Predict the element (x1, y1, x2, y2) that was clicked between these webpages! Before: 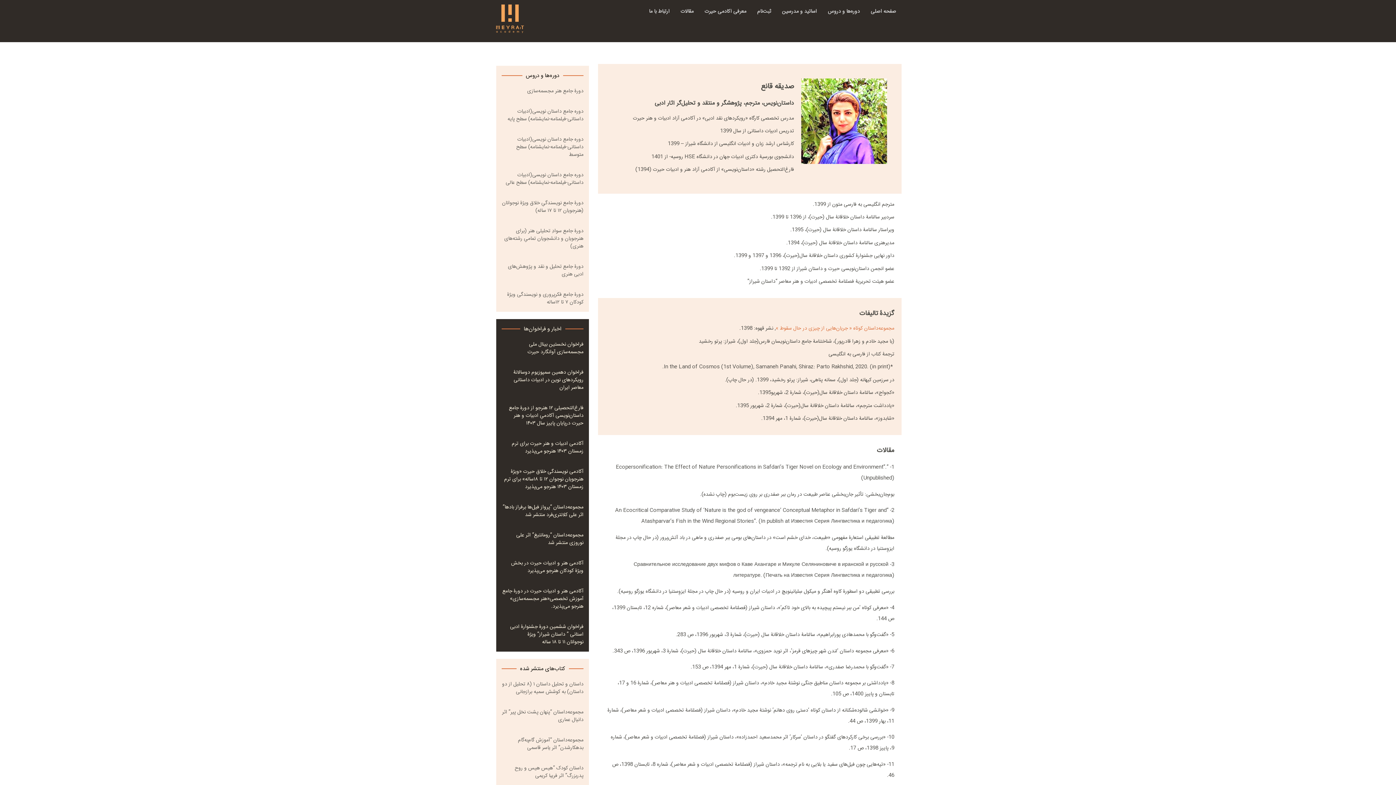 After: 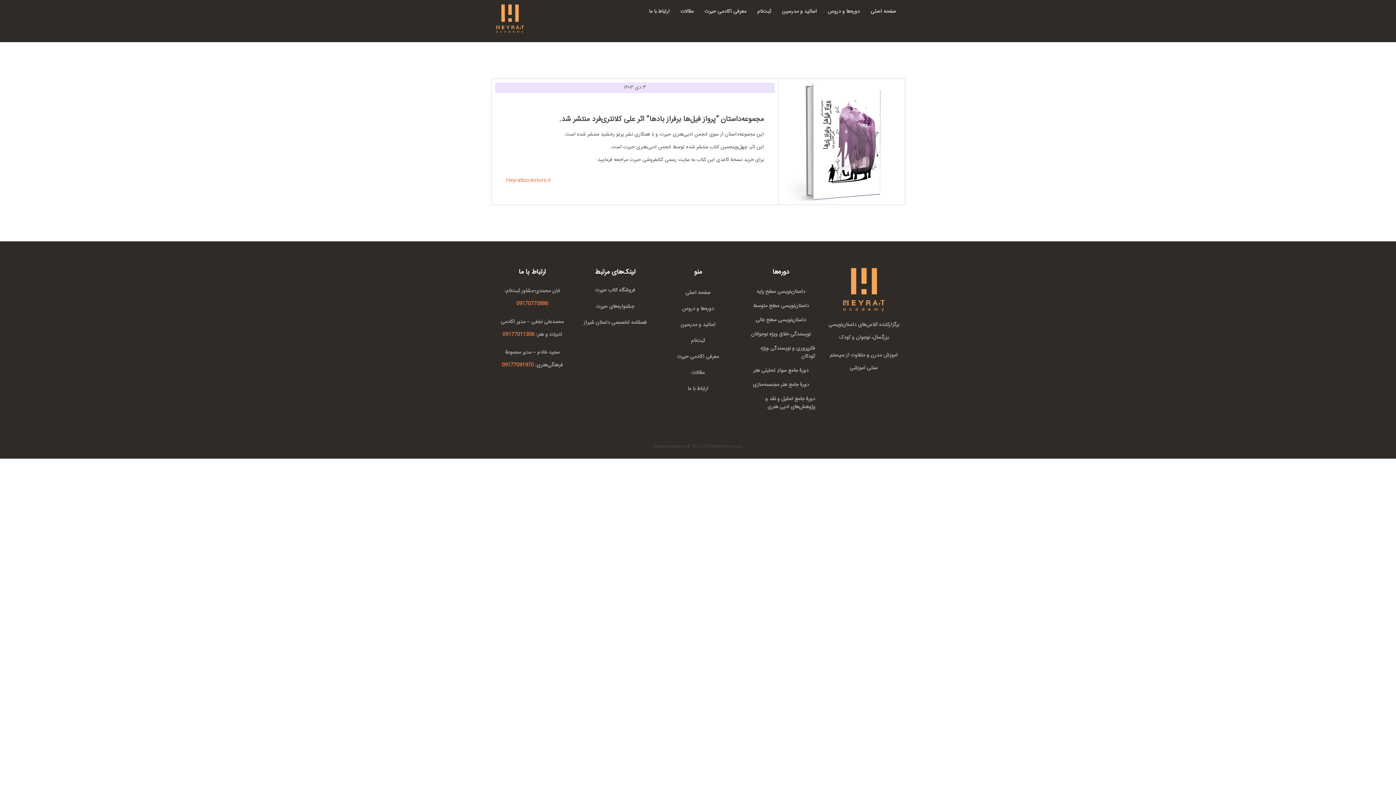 Action: bbox: (502, 503, 583, 519) label: مجموعه‌داستان “پرواز فیل‌ها برفراز بادها” اثر علی کلانتری‌فرد منتشر شد